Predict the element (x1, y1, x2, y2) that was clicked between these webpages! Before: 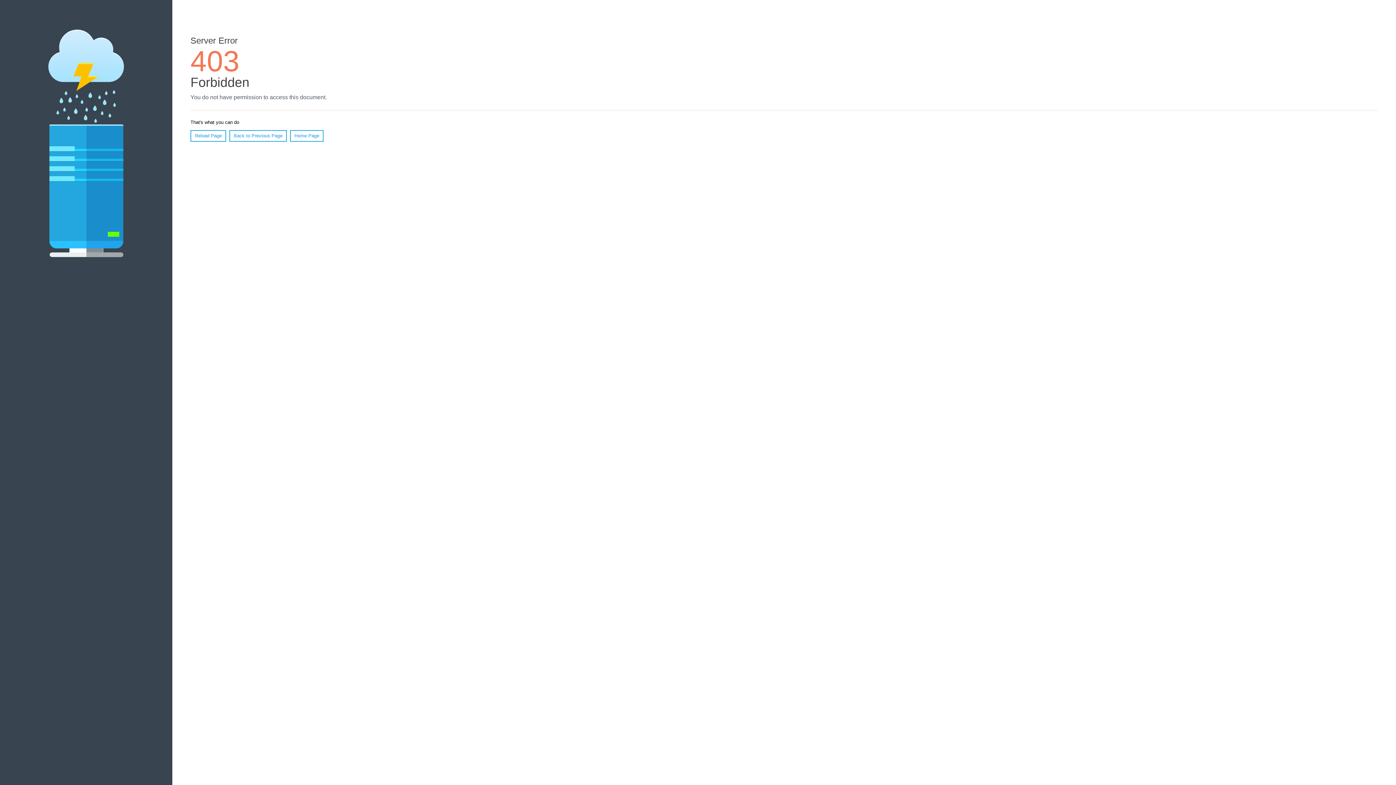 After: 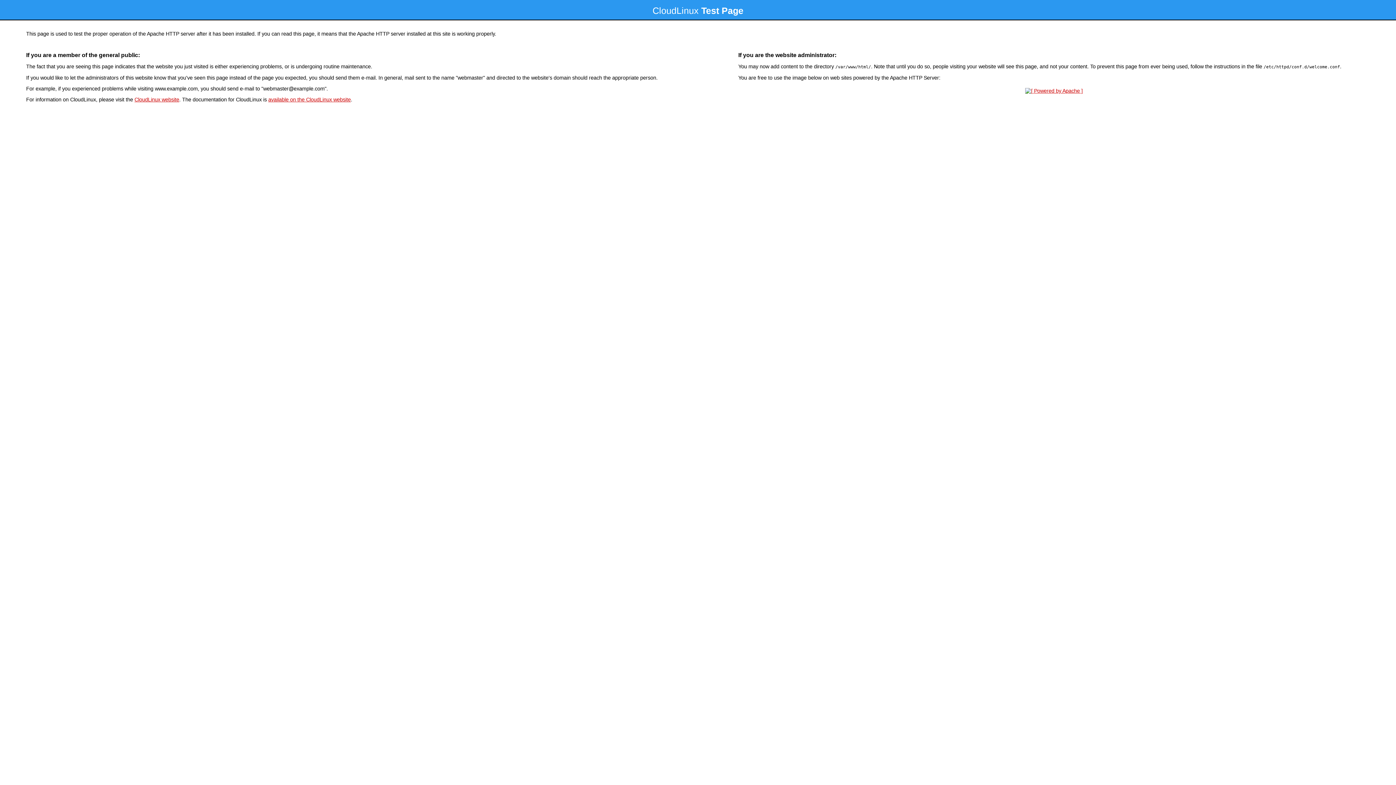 Action: bbox: (290, 130, 323, 141) label: Home Page